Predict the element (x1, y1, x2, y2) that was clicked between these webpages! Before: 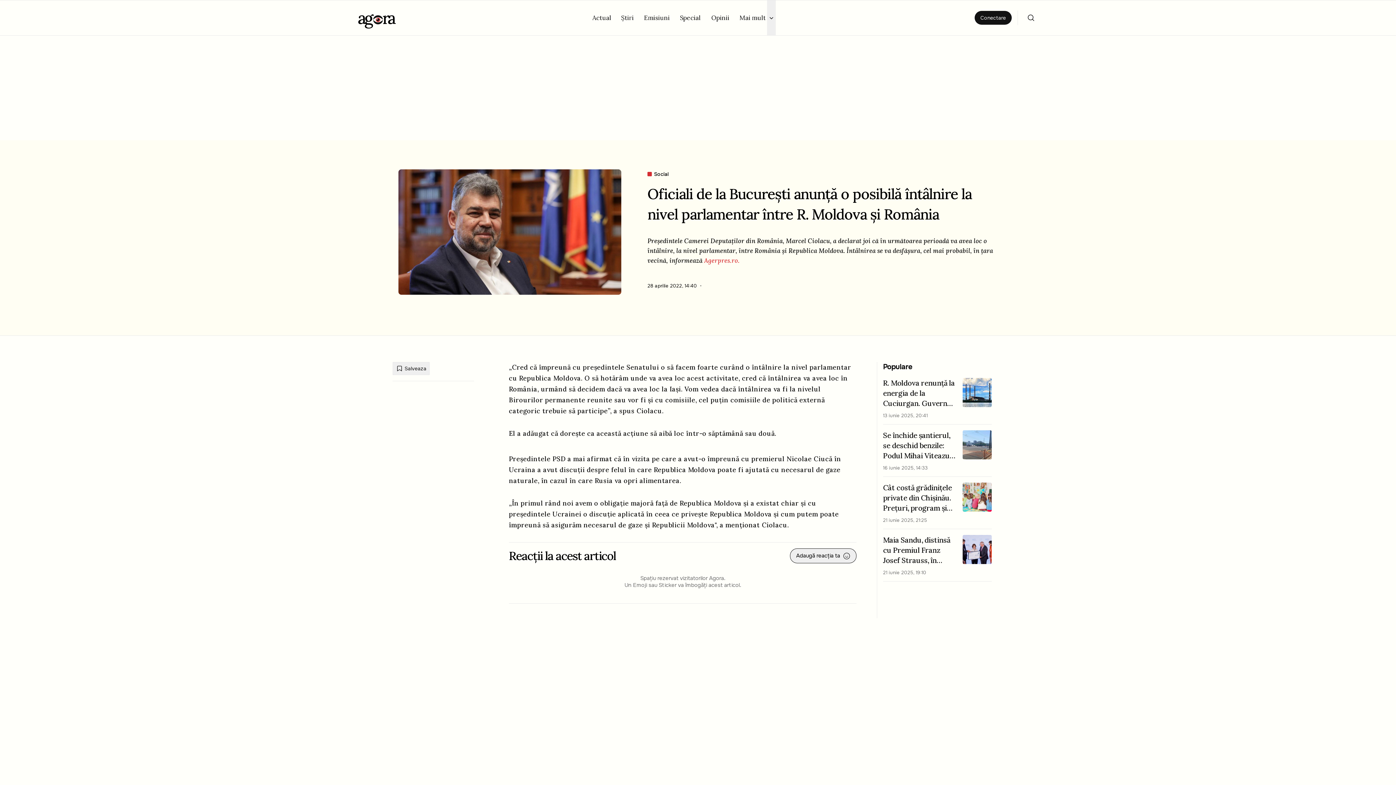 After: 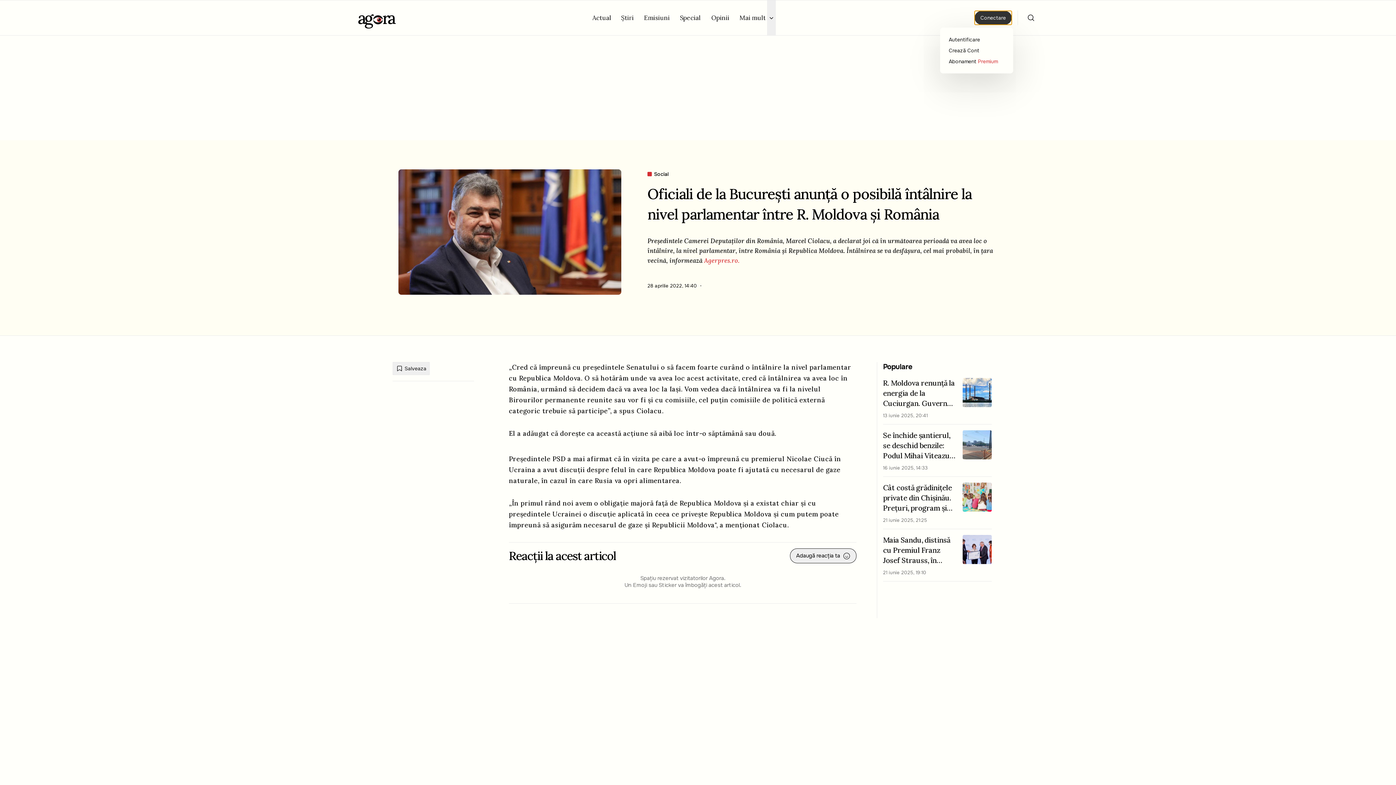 Action: bbox: (974, 10, 1012, 24) label: Conectare